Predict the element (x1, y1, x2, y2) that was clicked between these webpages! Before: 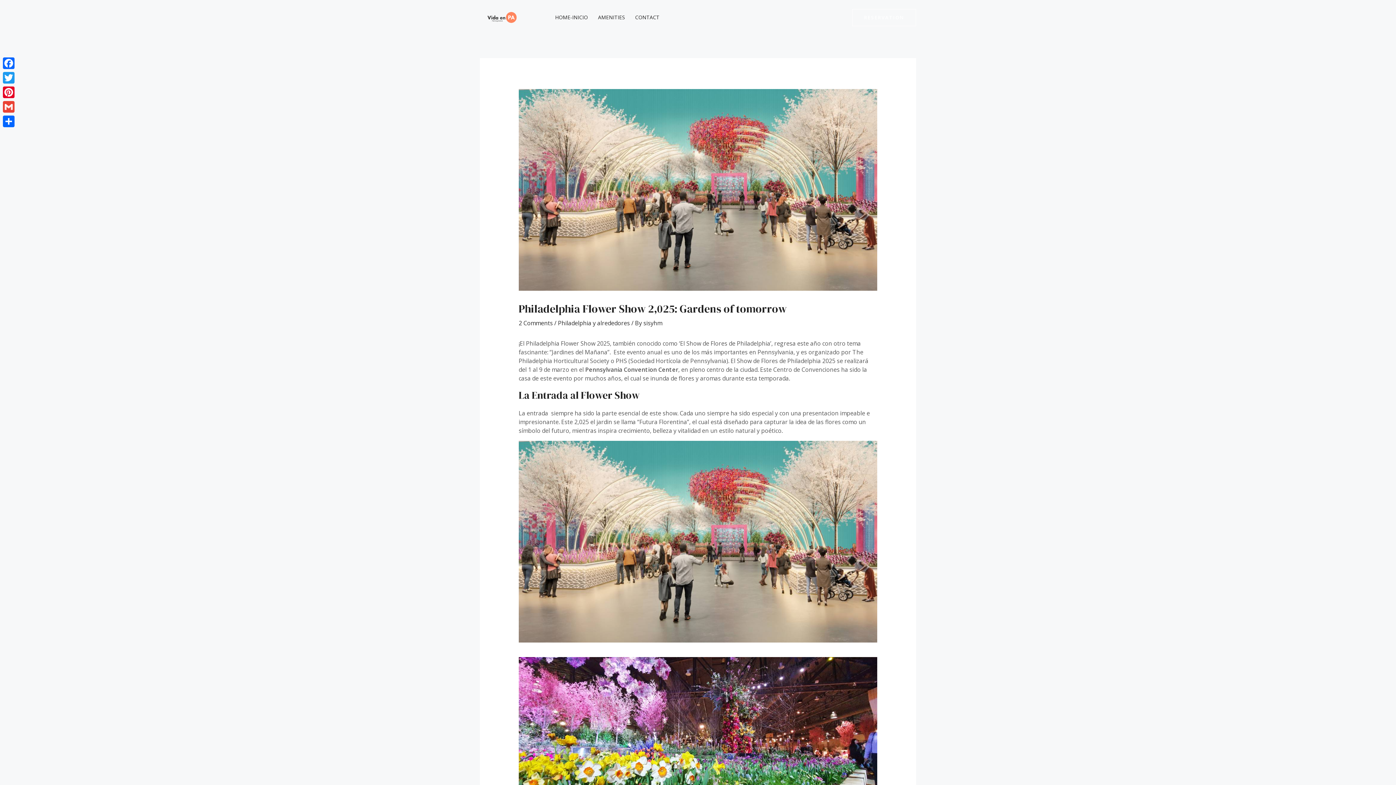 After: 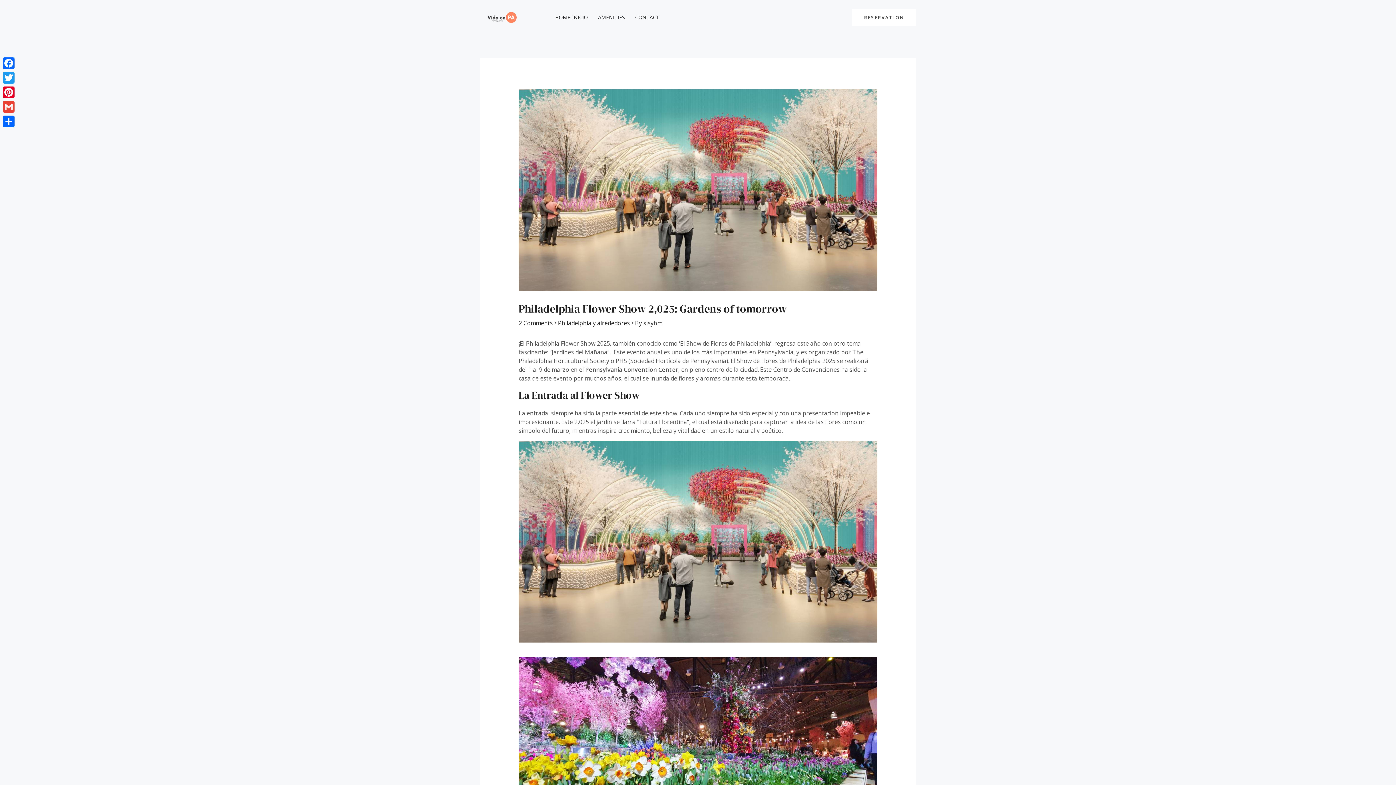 Action: bbox: (852, 8, 916, 26) label: Reservation